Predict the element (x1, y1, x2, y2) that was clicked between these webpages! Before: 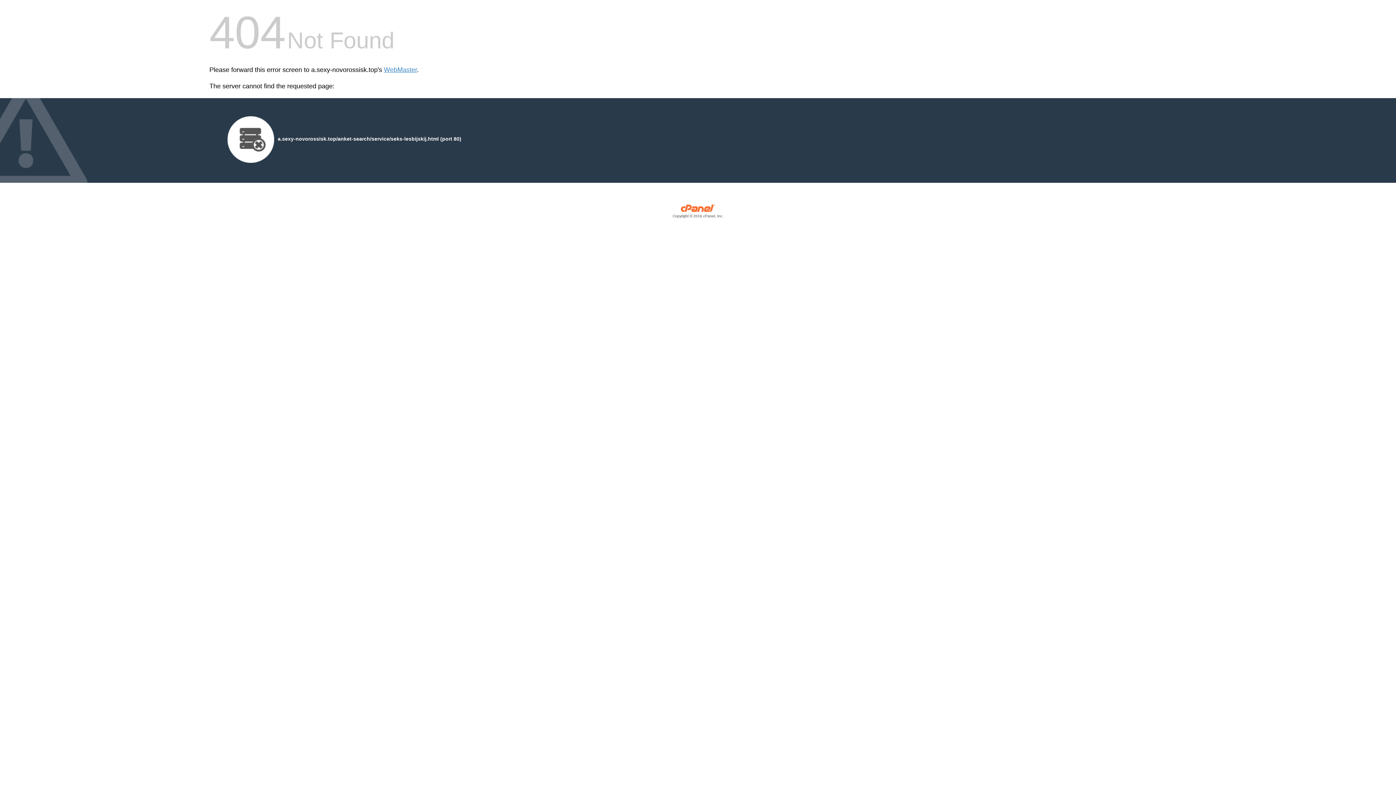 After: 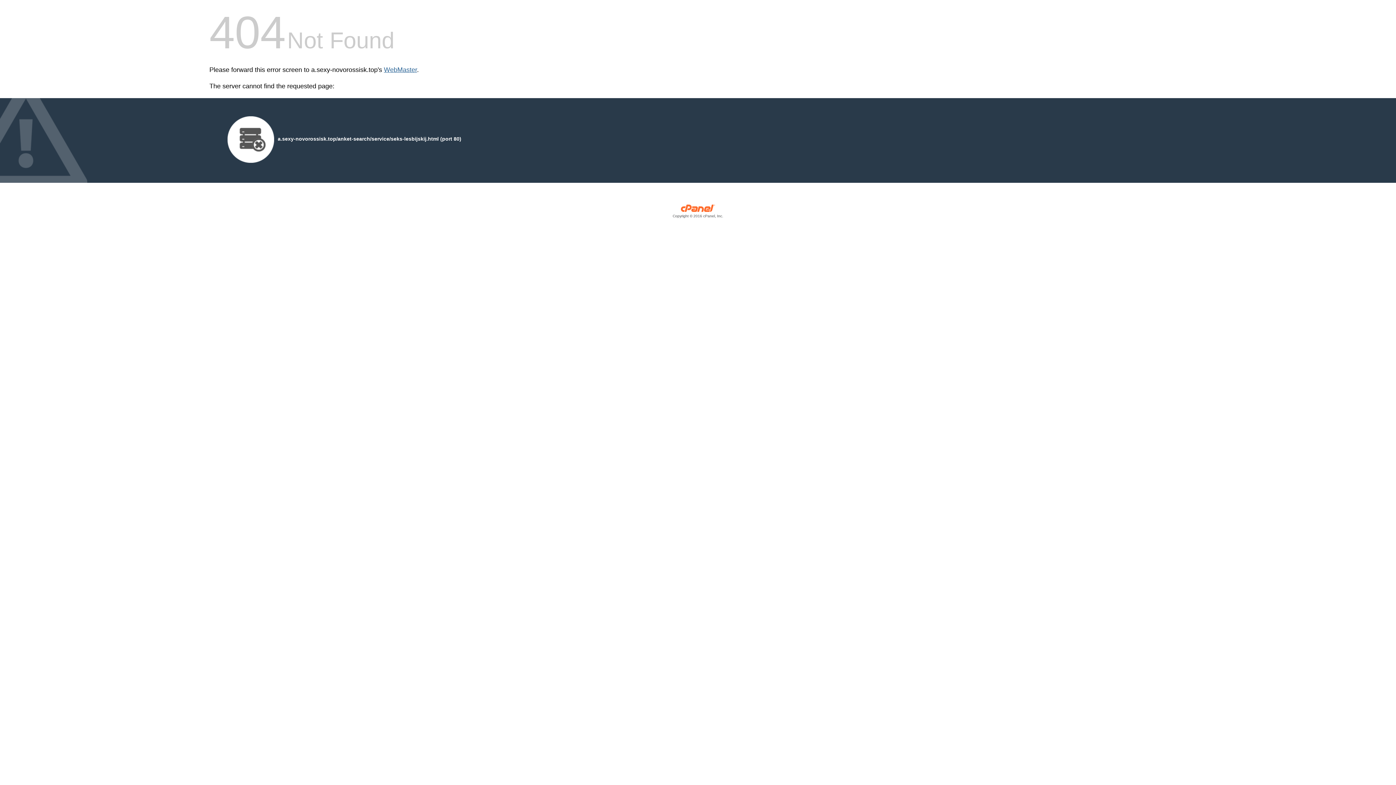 Action: label: WebMaster bbox: (384, 66, 417, 73)